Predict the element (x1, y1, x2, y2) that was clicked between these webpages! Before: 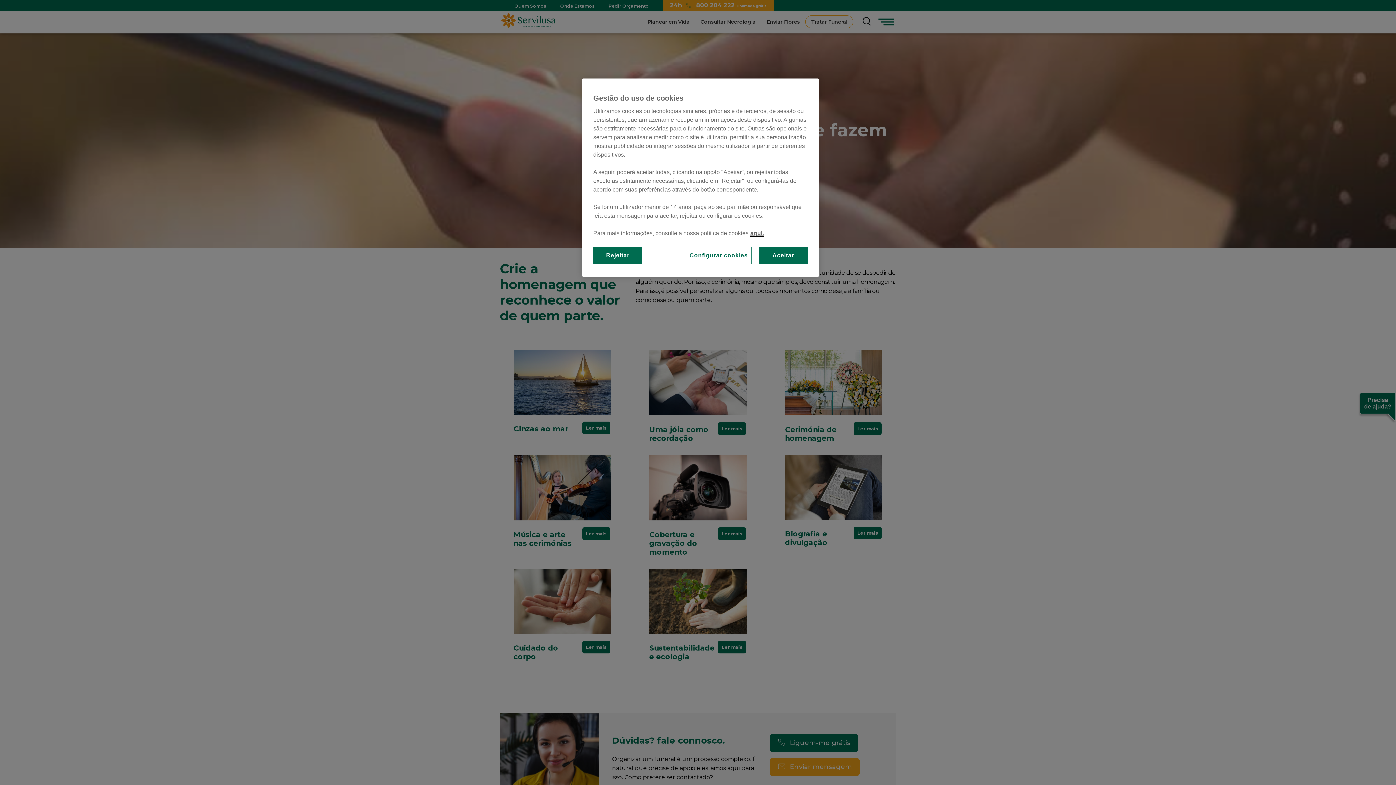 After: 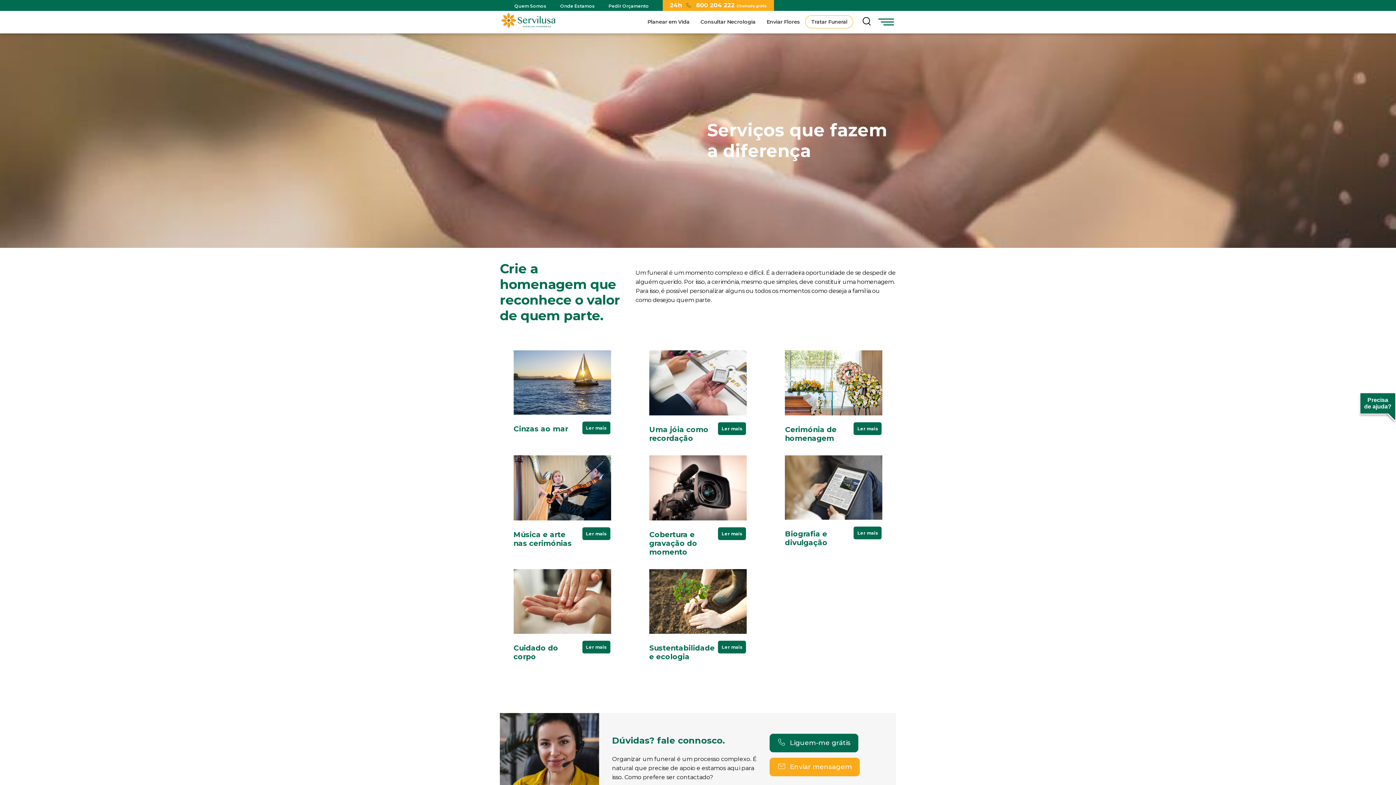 Action: bbox: (758, 246, 808, 264) label: Aceitar